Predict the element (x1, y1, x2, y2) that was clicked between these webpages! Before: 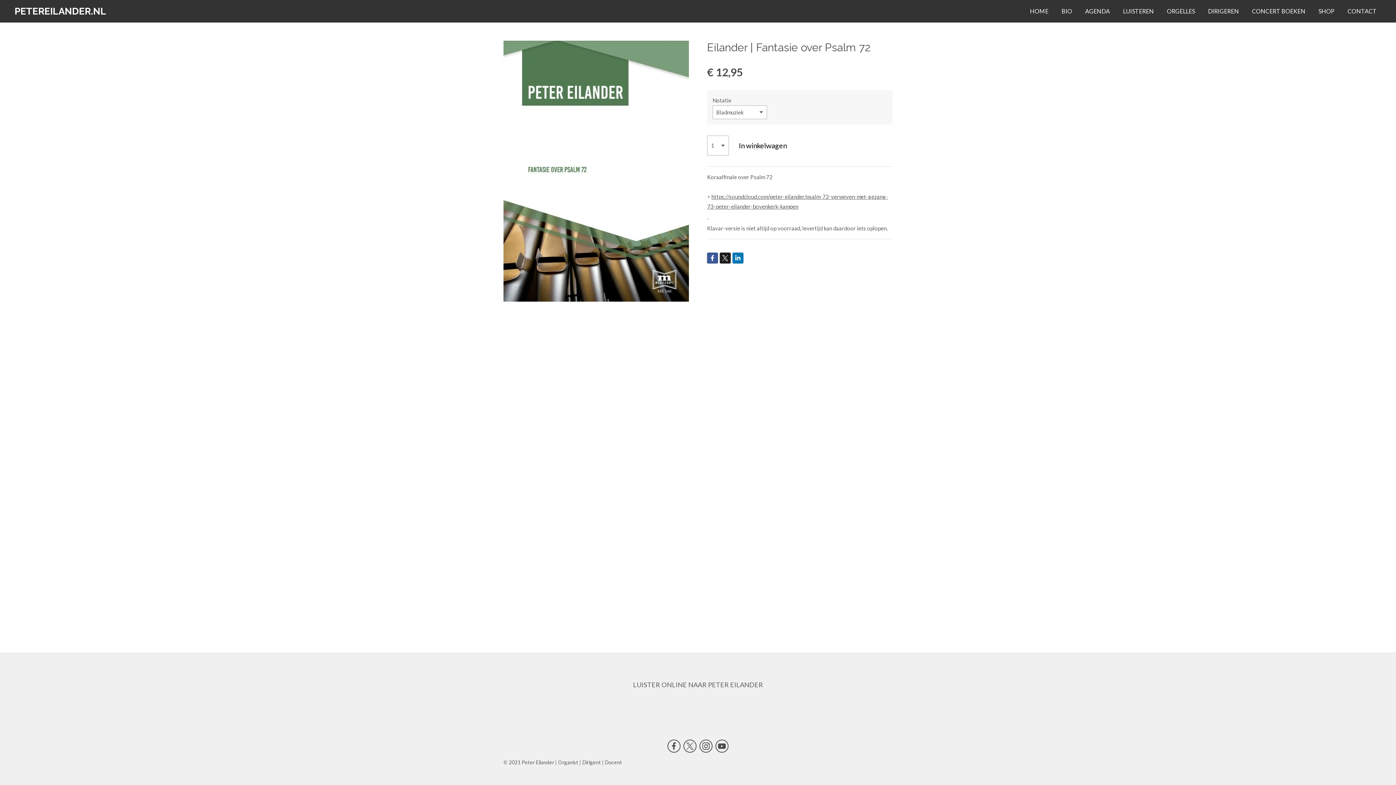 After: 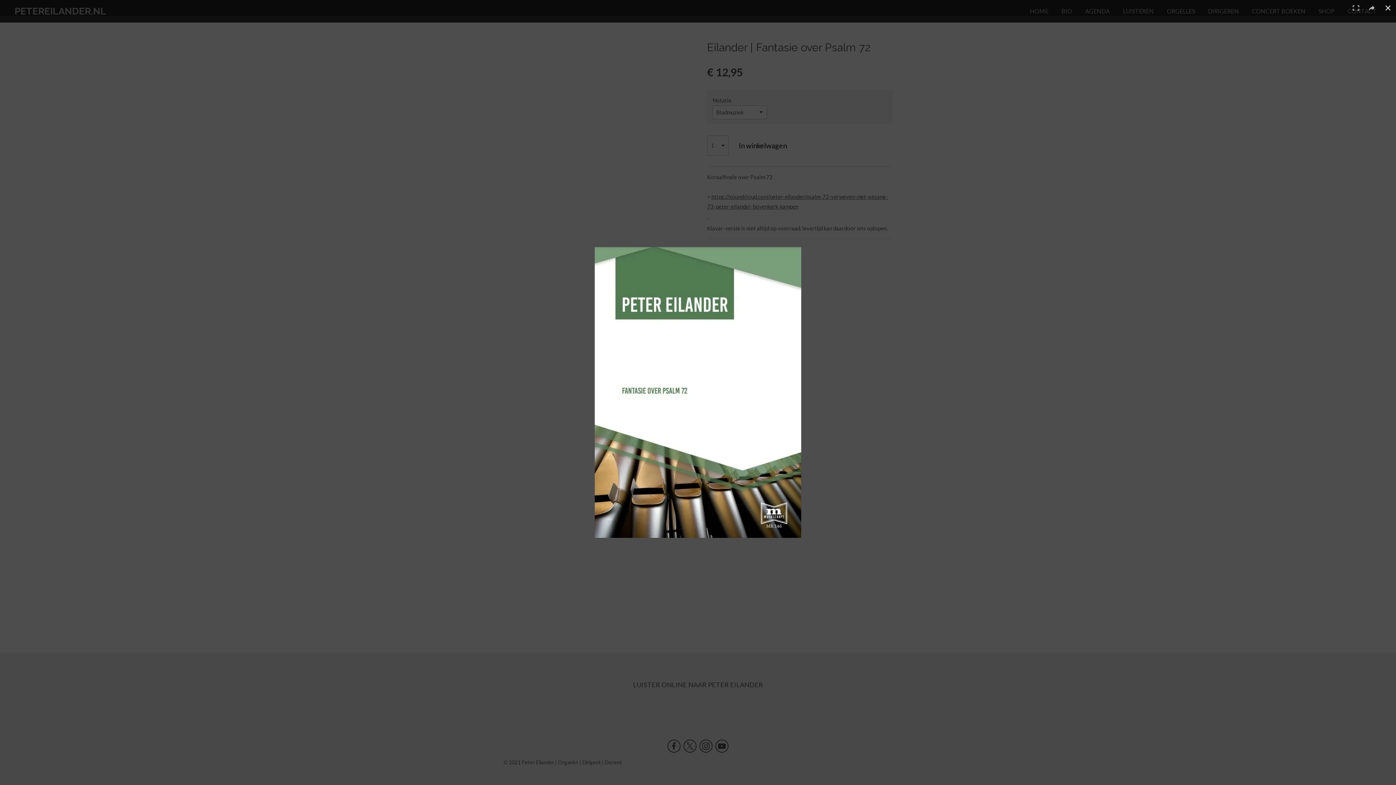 Action: bbox: (503, 40, 689, 301)